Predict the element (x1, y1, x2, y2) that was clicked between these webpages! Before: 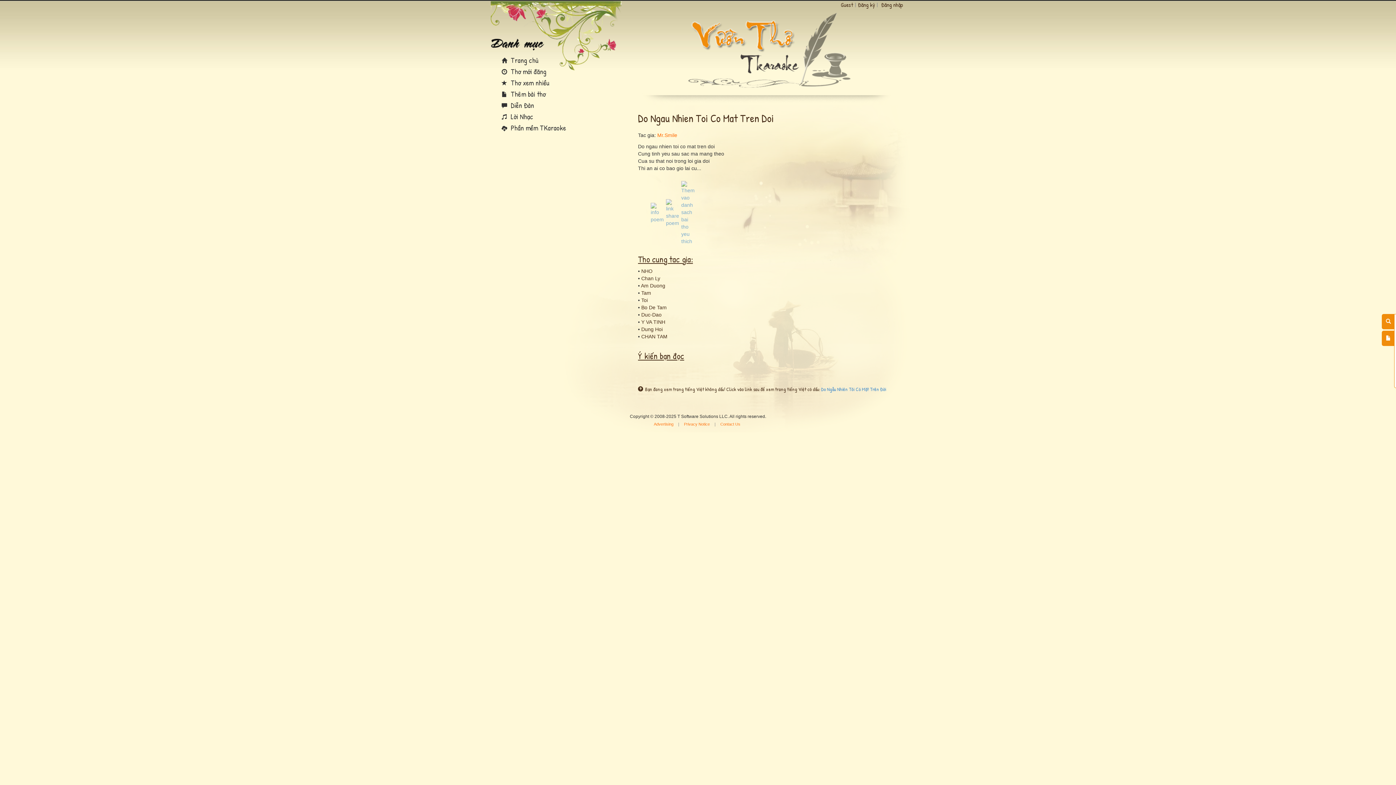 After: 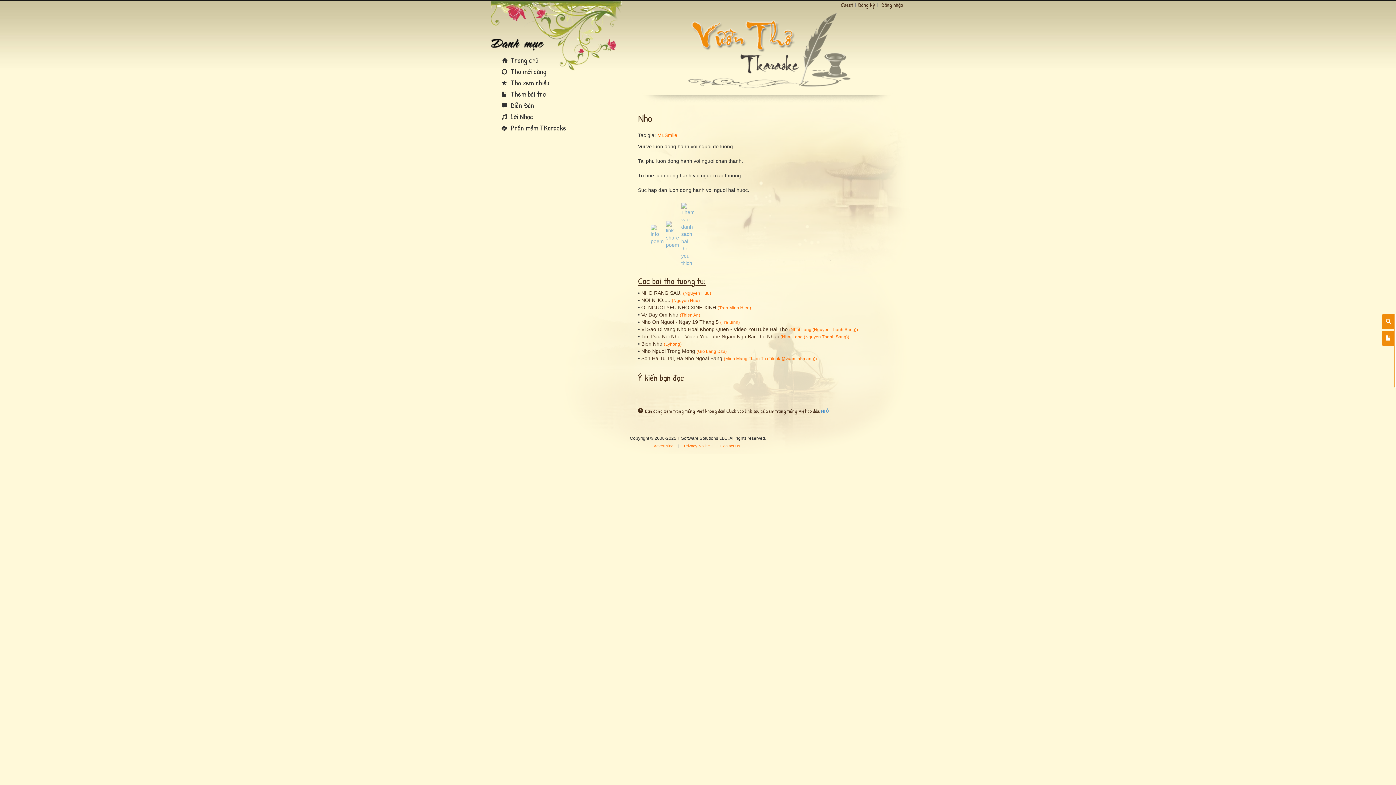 Action: label: NHO bbox: (641, 268, 652, 274)